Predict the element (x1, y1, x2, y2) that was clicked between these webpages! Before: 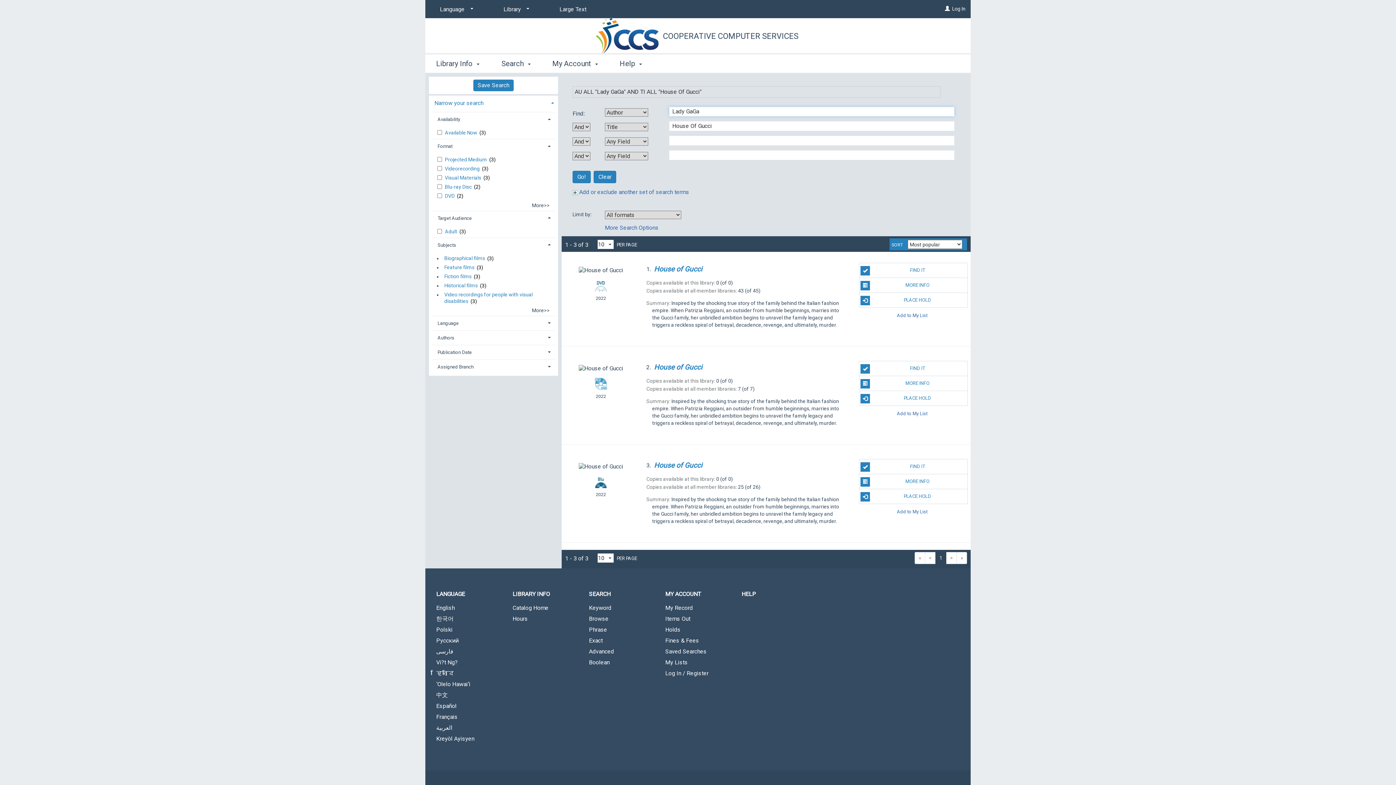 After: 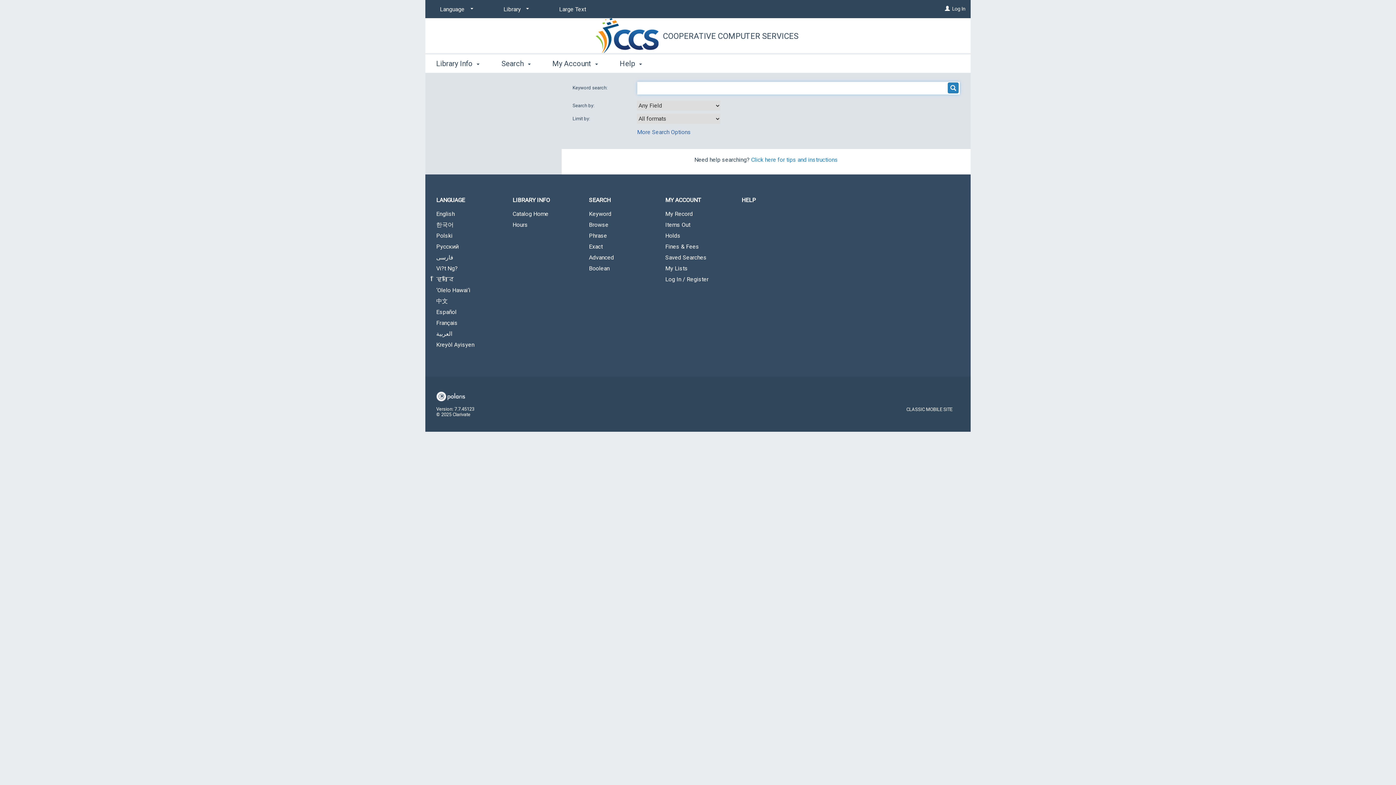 Action: bbox: (578, 603, 654, 613) label: Keyword